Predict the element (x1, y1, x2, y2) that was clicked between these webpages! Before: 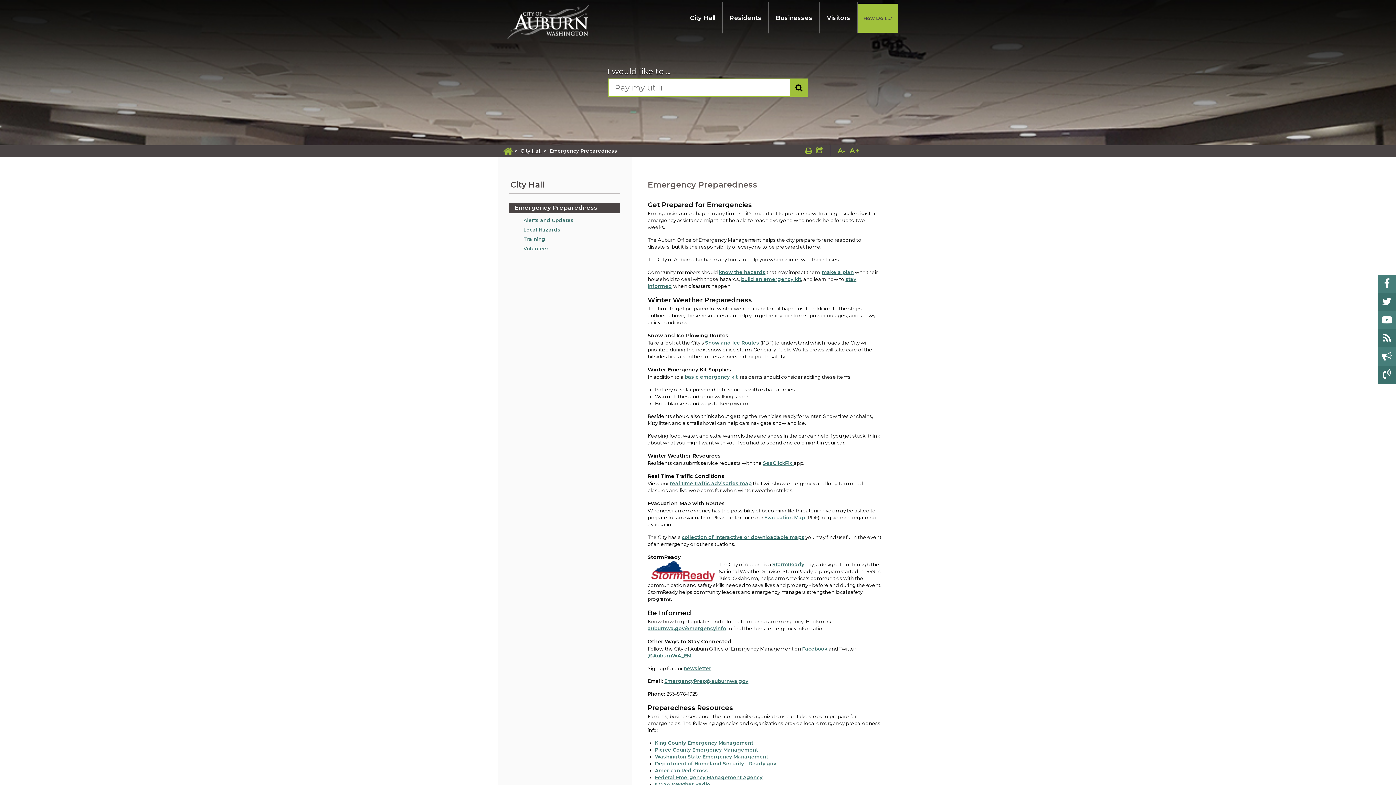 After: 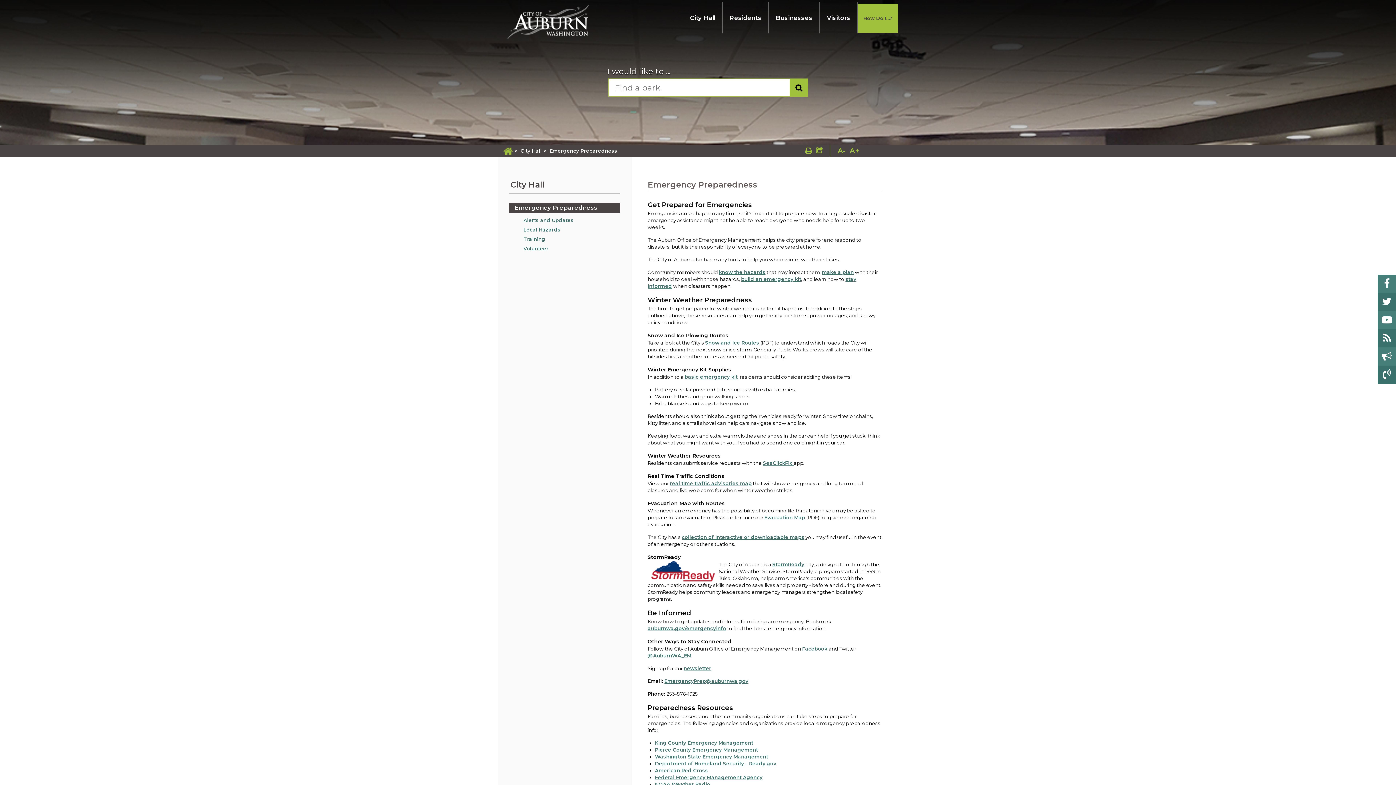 Action: bbox: (655, 747, 758, 753) label: Pierce County Emergency Management